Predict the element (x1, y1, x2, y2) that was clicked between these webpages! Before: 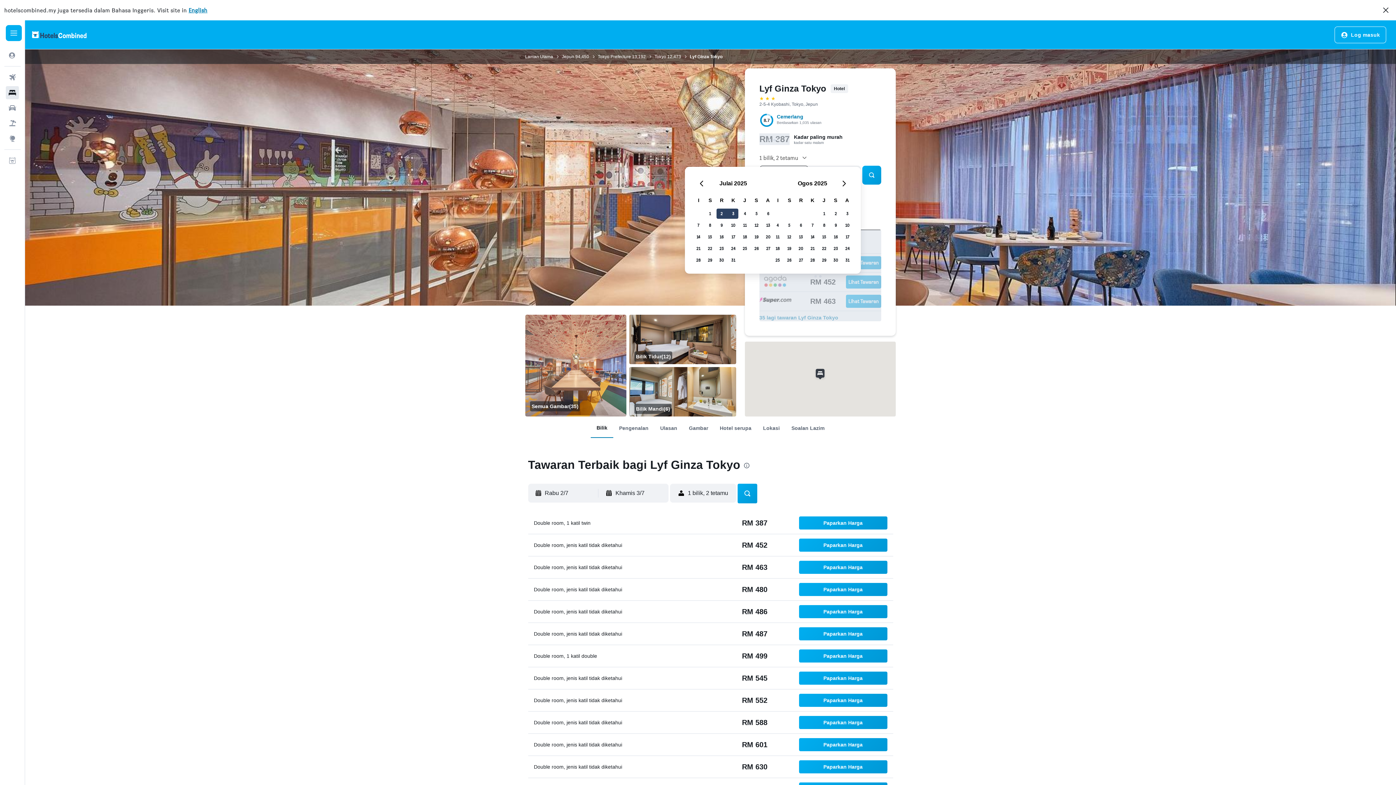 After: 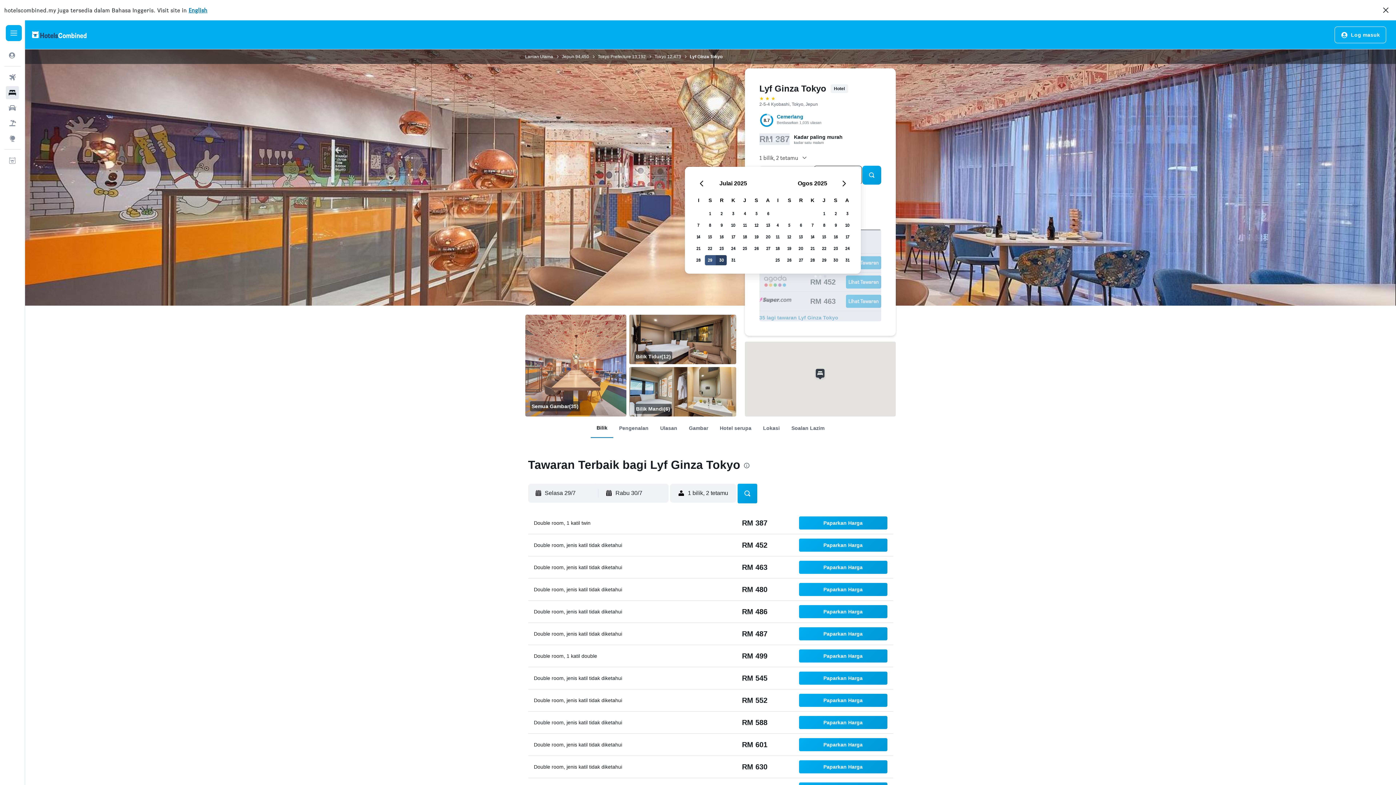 Action: bbox: (704, 254, 716, 266) label: 29 Julai 2025